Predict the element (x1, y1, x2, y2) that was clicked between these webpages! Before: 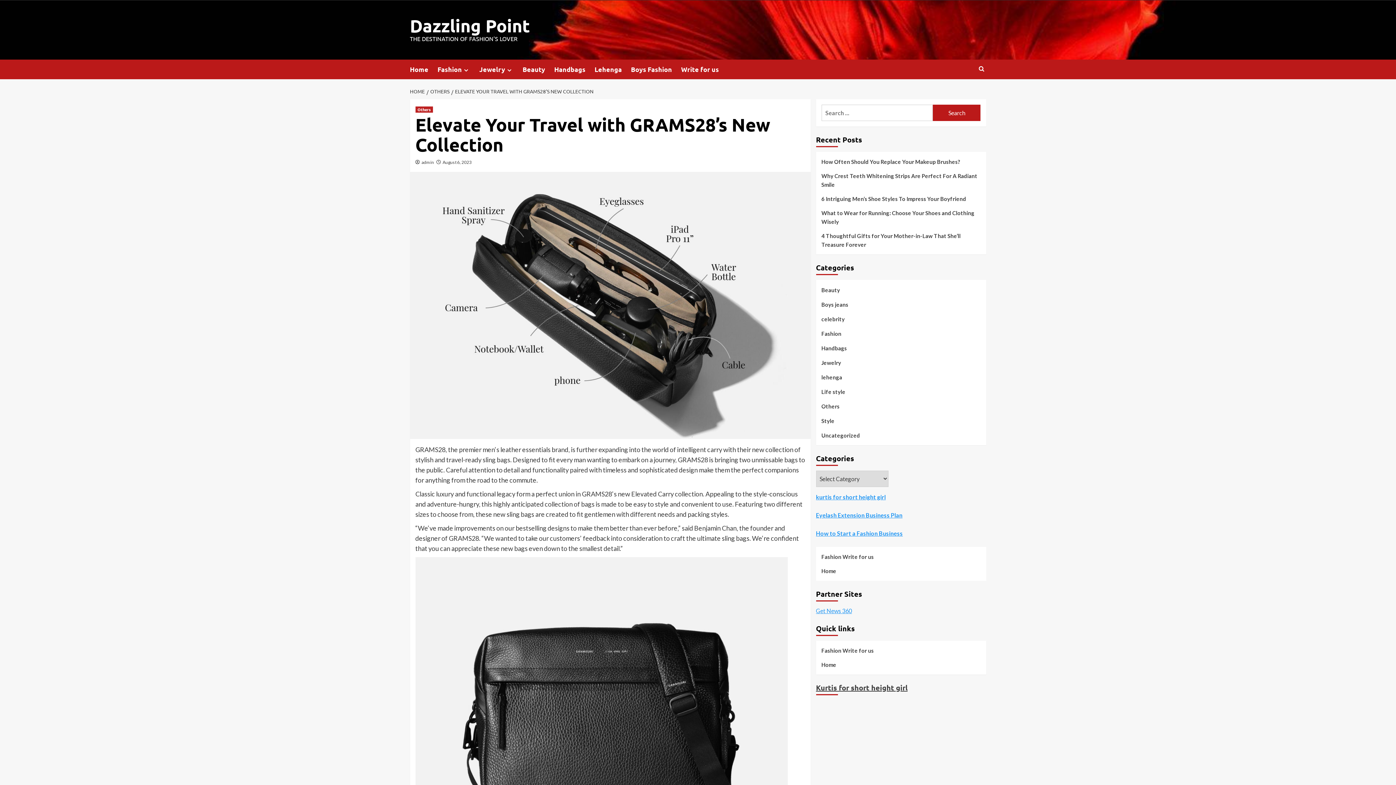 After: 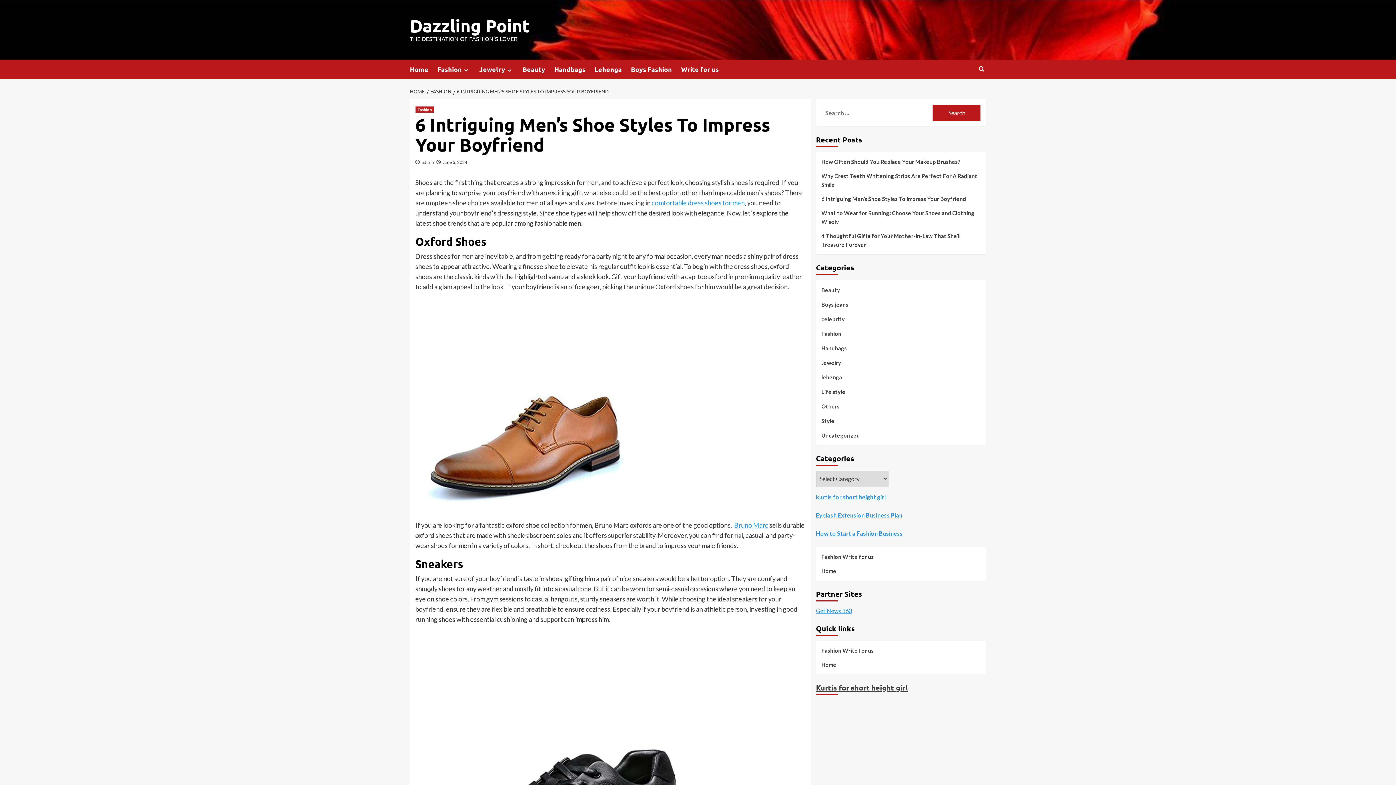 Action: label: 6 Intriguing Men’s Shoe Styles To Impress Your Boyfriend bbox: (821, 194, 980, 208)